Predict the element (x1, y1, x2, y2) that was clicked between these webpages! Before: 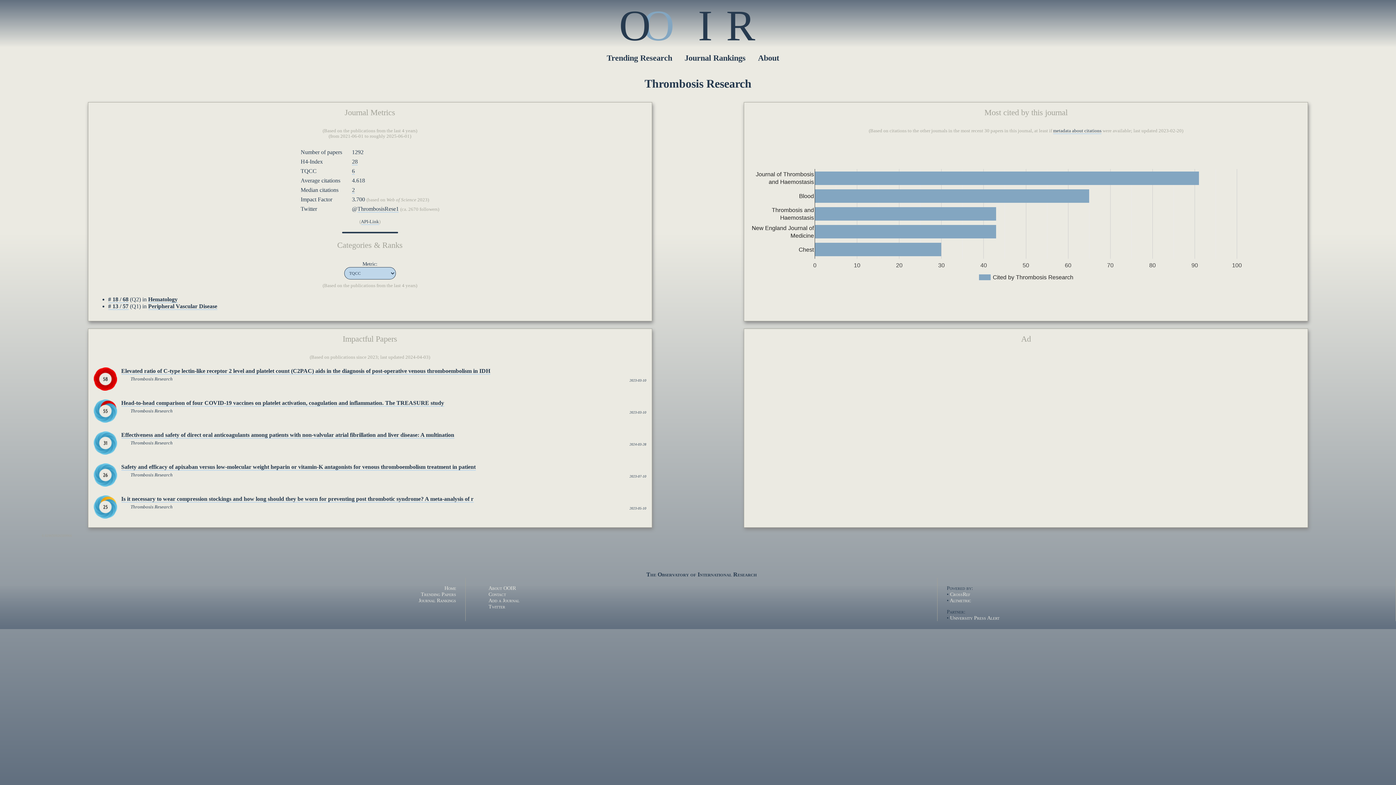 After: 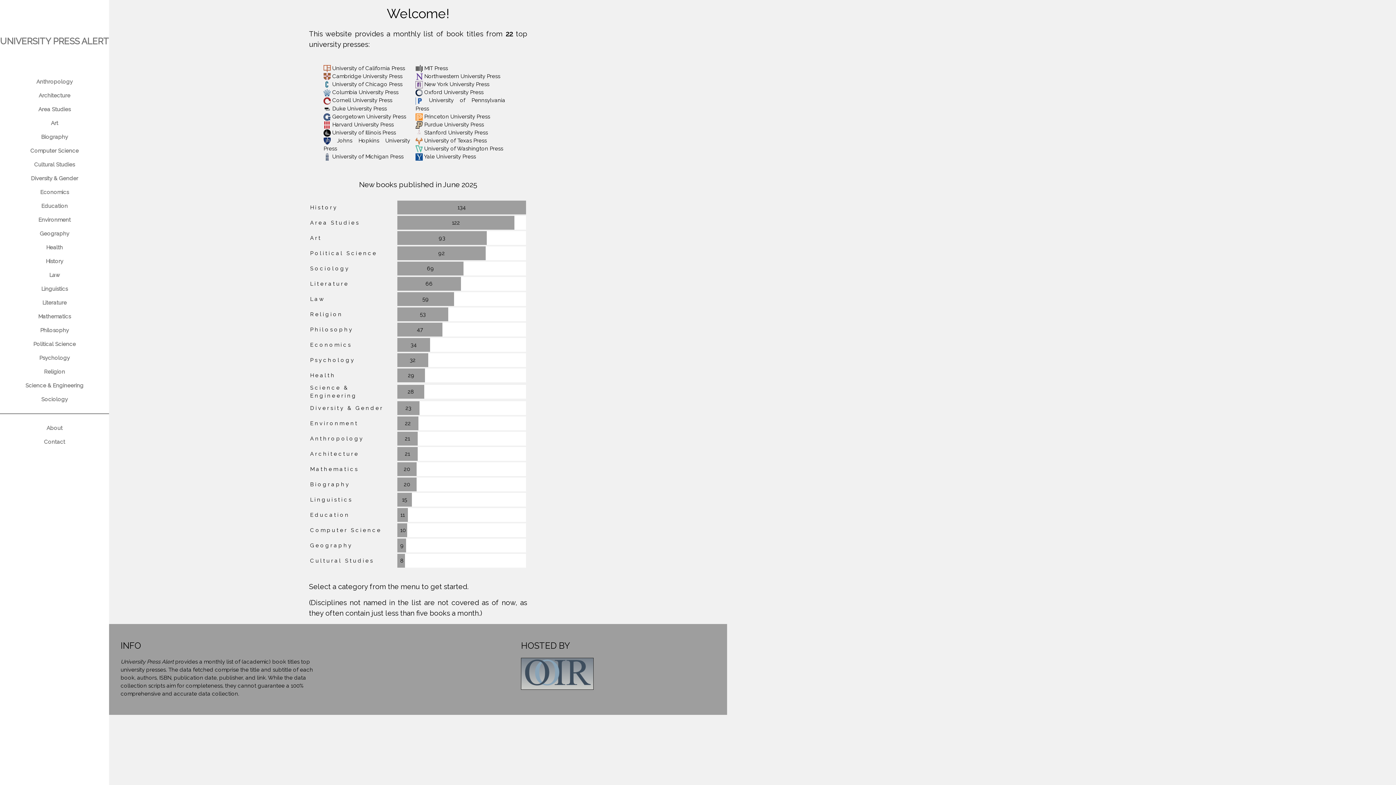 Action: bbox: (950, 615, 999, 621) label: University Press Alert